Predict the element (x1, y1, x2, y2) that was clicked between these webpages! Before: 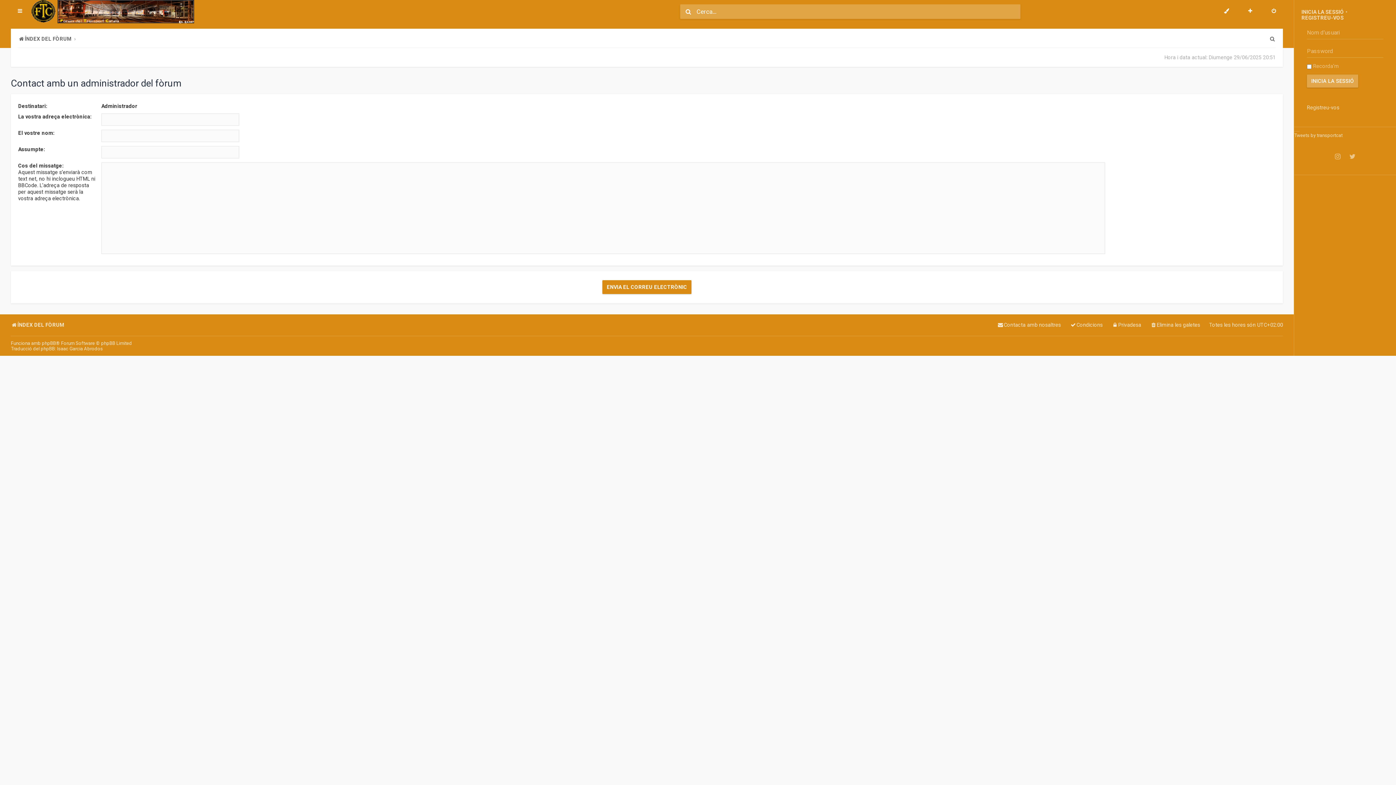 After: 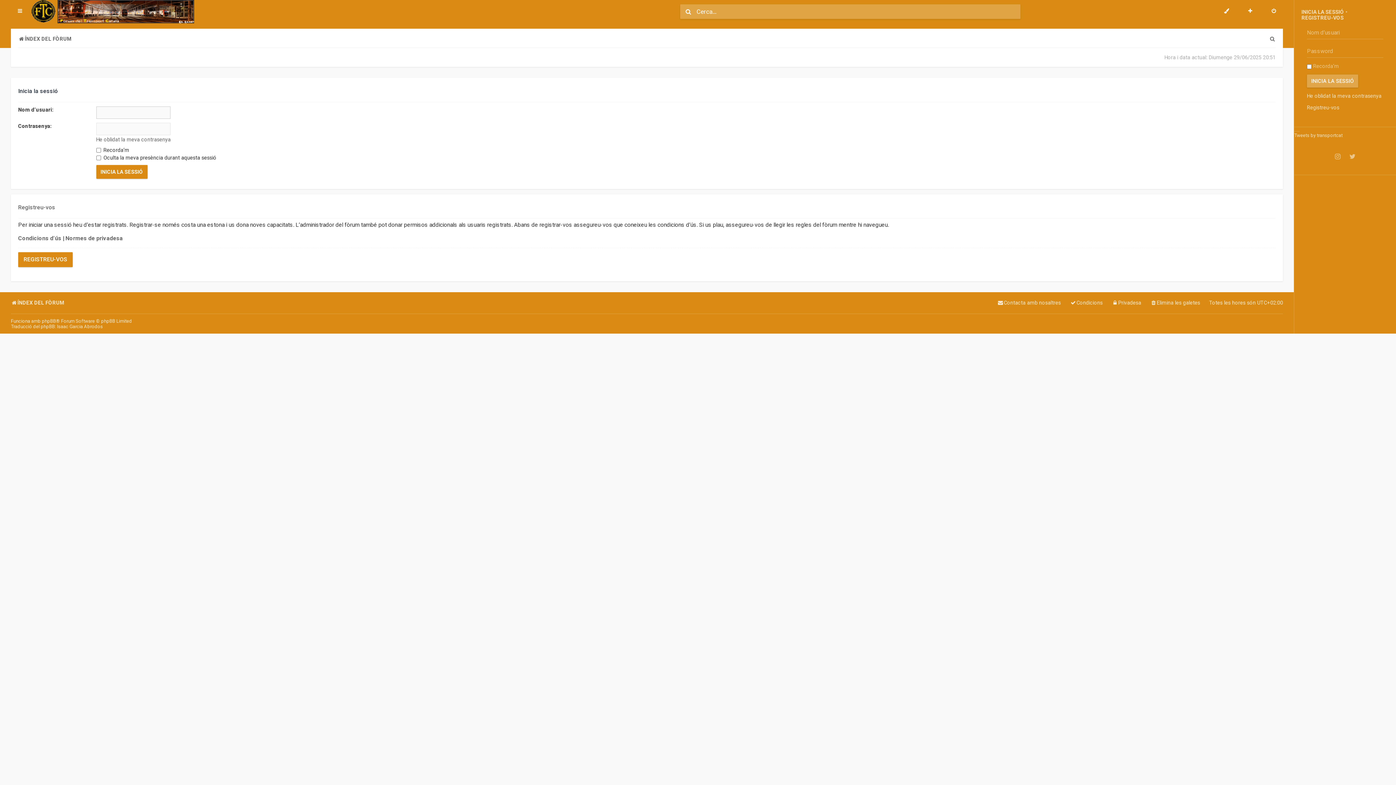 Action: label: INICIA LA SESSIÓ bbox: (1301, 9, 1344, 14)